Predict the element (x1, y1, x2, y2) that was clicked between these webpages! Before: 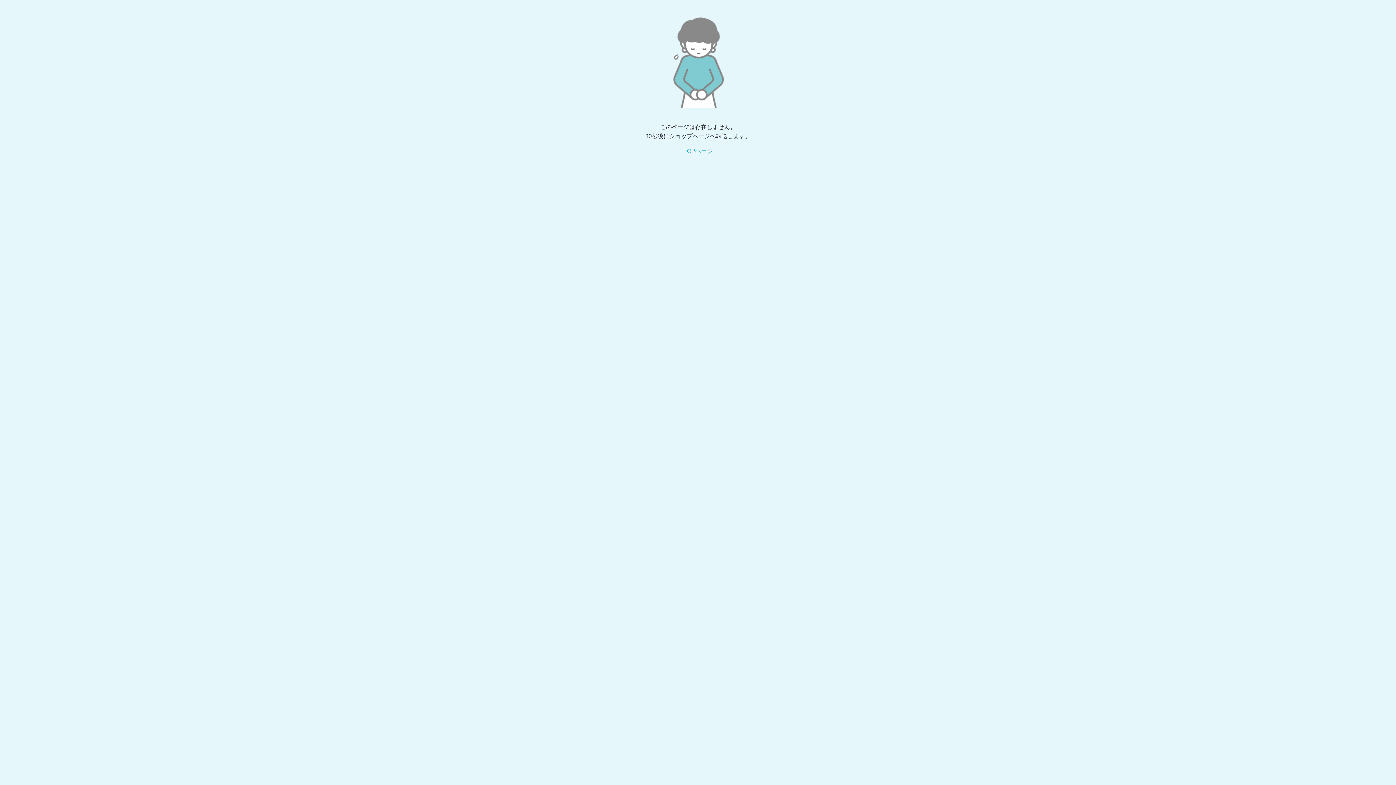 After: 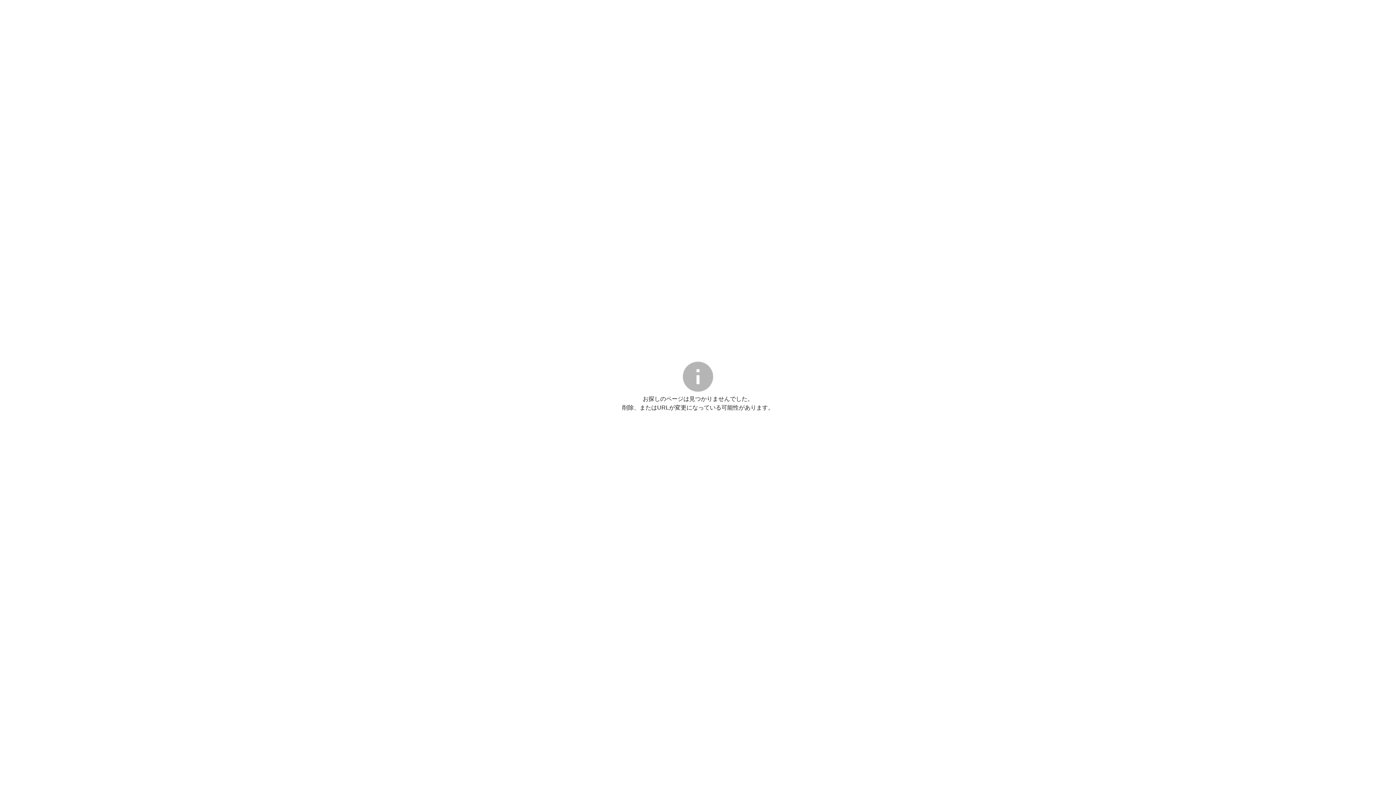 Action: label: TOPページ bbox: (683, 148, 712, 154)